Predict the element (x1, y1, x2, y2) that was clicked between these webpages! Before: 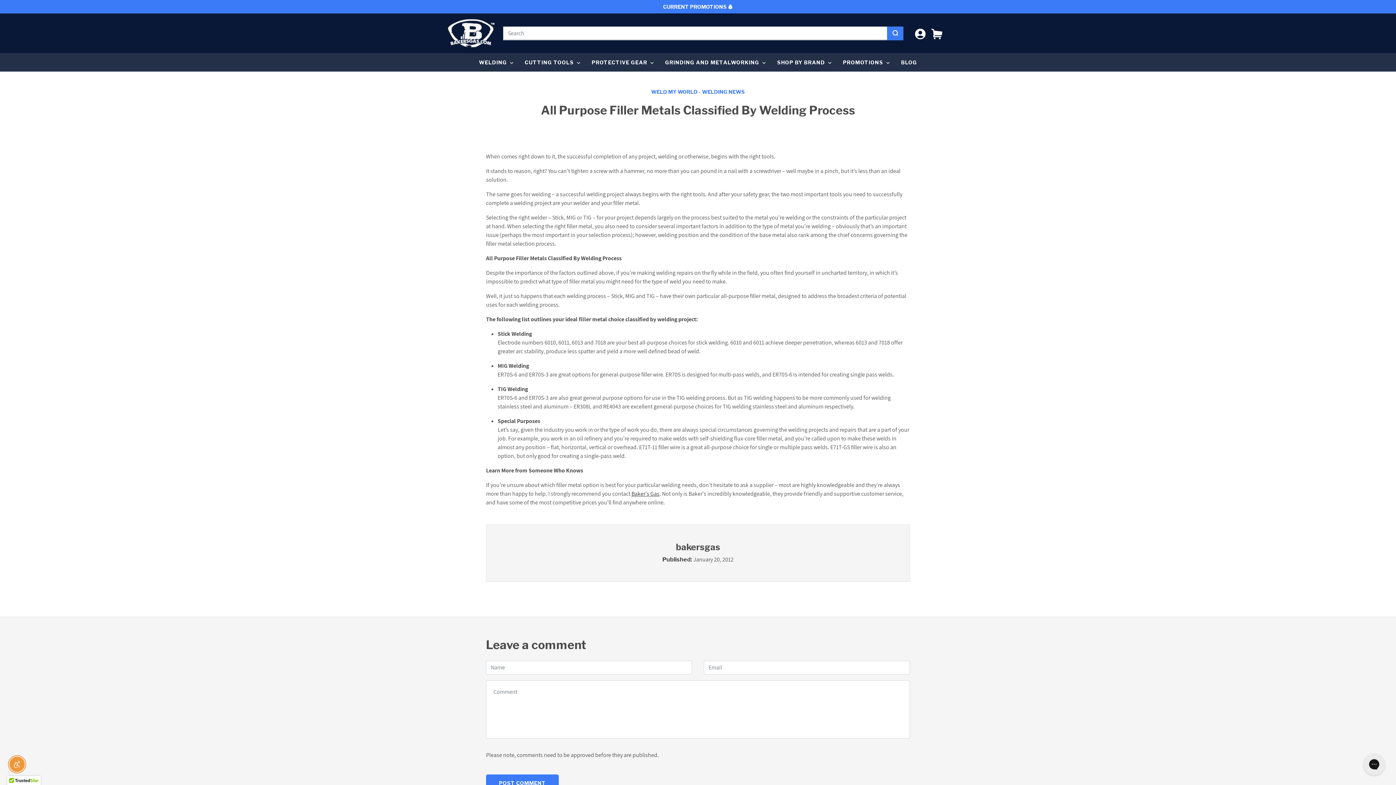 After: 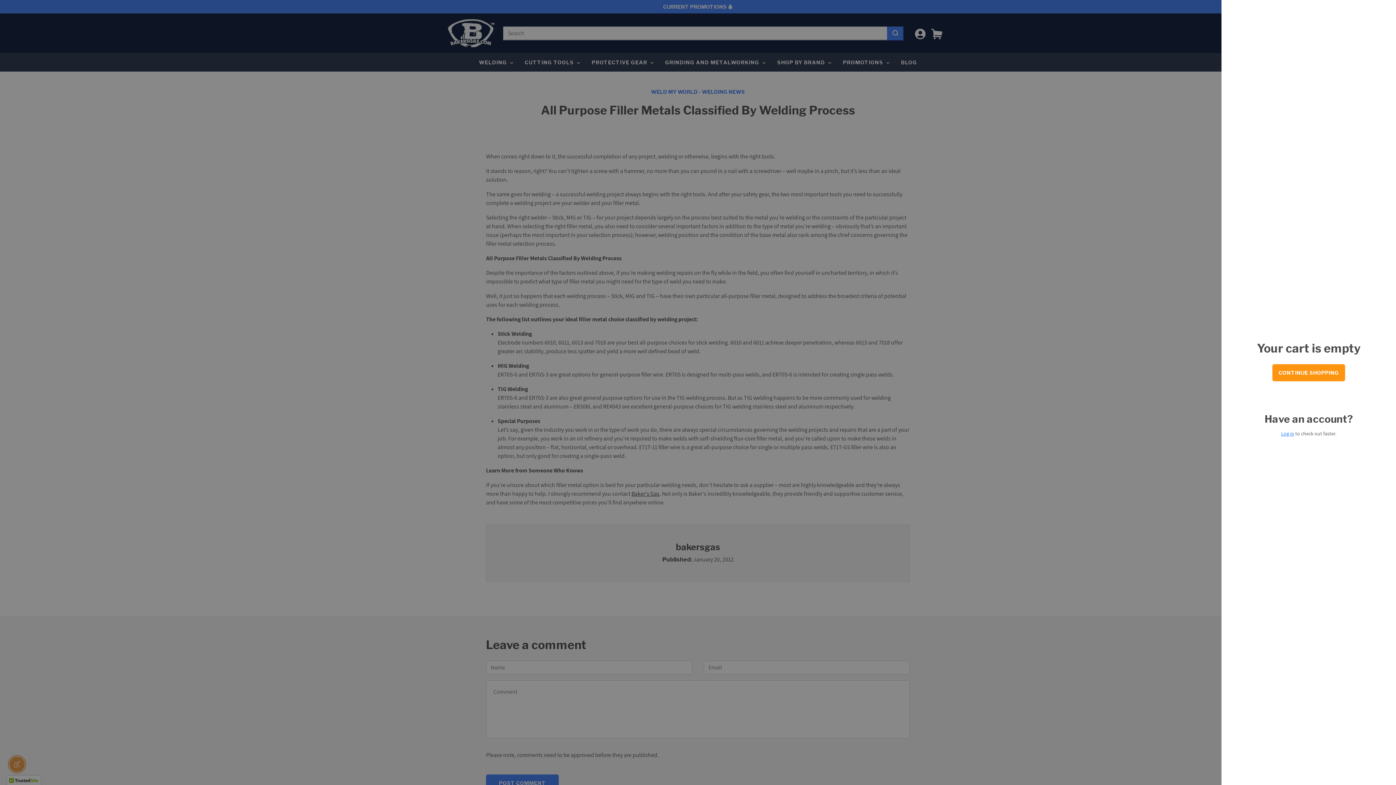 Action: label: CART bbox: (931, 24, 942, 42)